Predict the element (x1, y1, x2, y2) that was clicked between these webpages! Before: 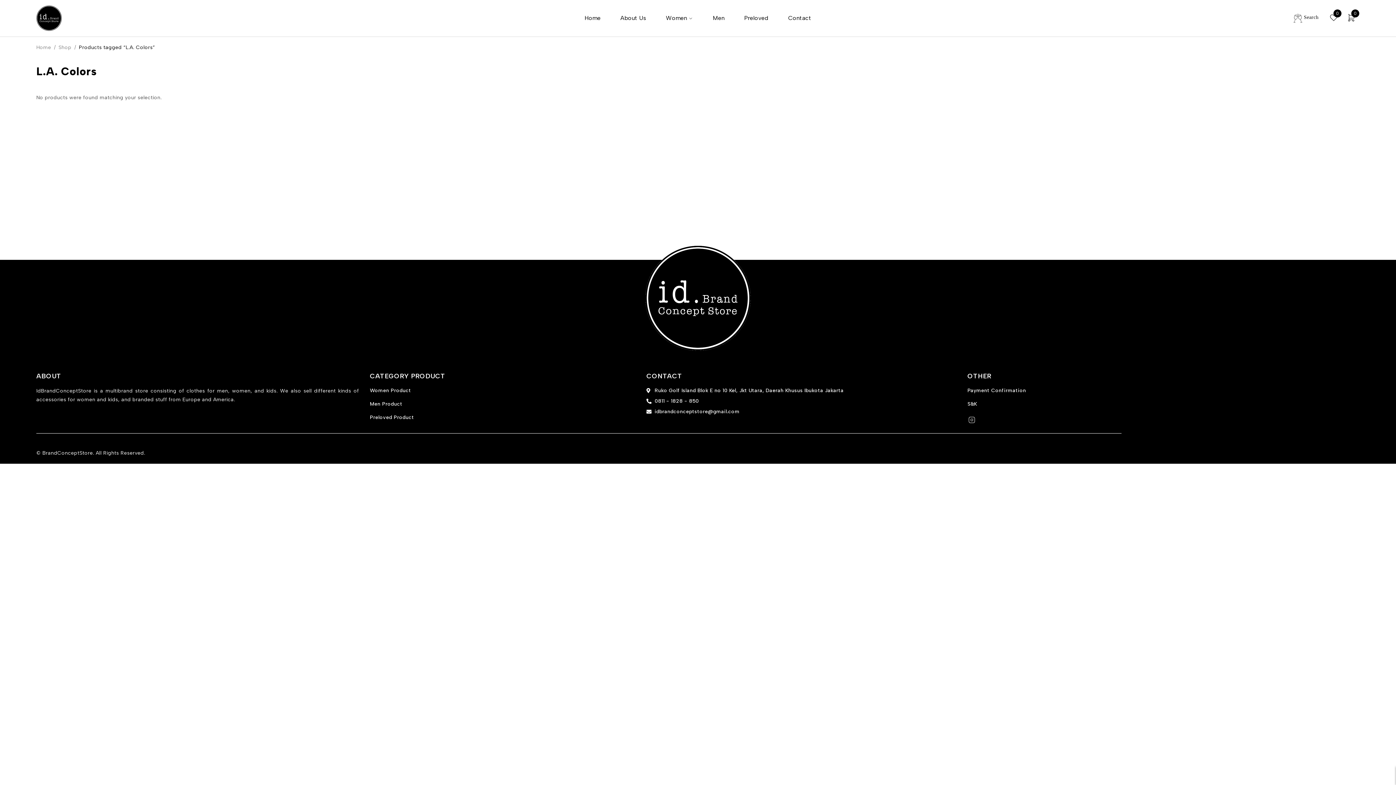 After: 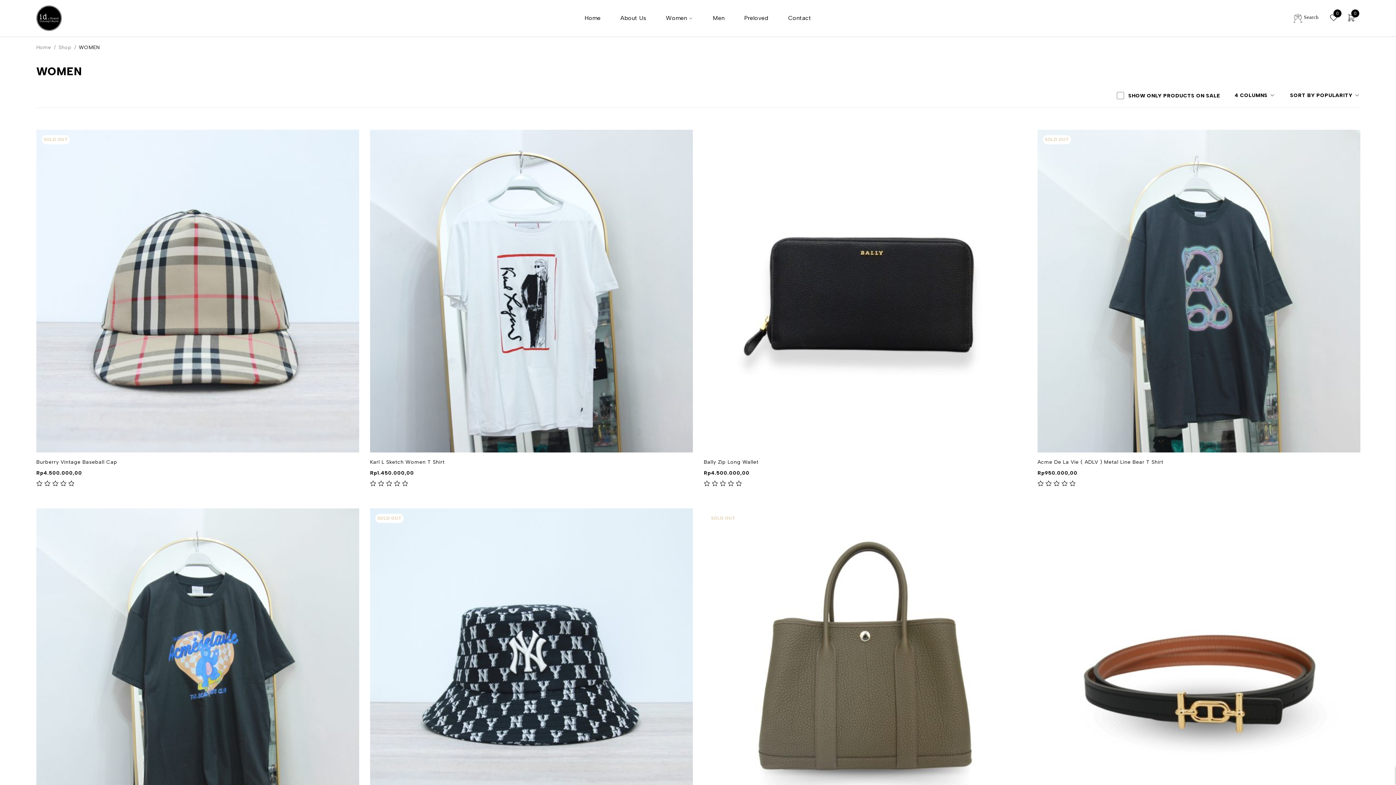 Action: bbox: (370, 386, 635, 394) label: Women Product